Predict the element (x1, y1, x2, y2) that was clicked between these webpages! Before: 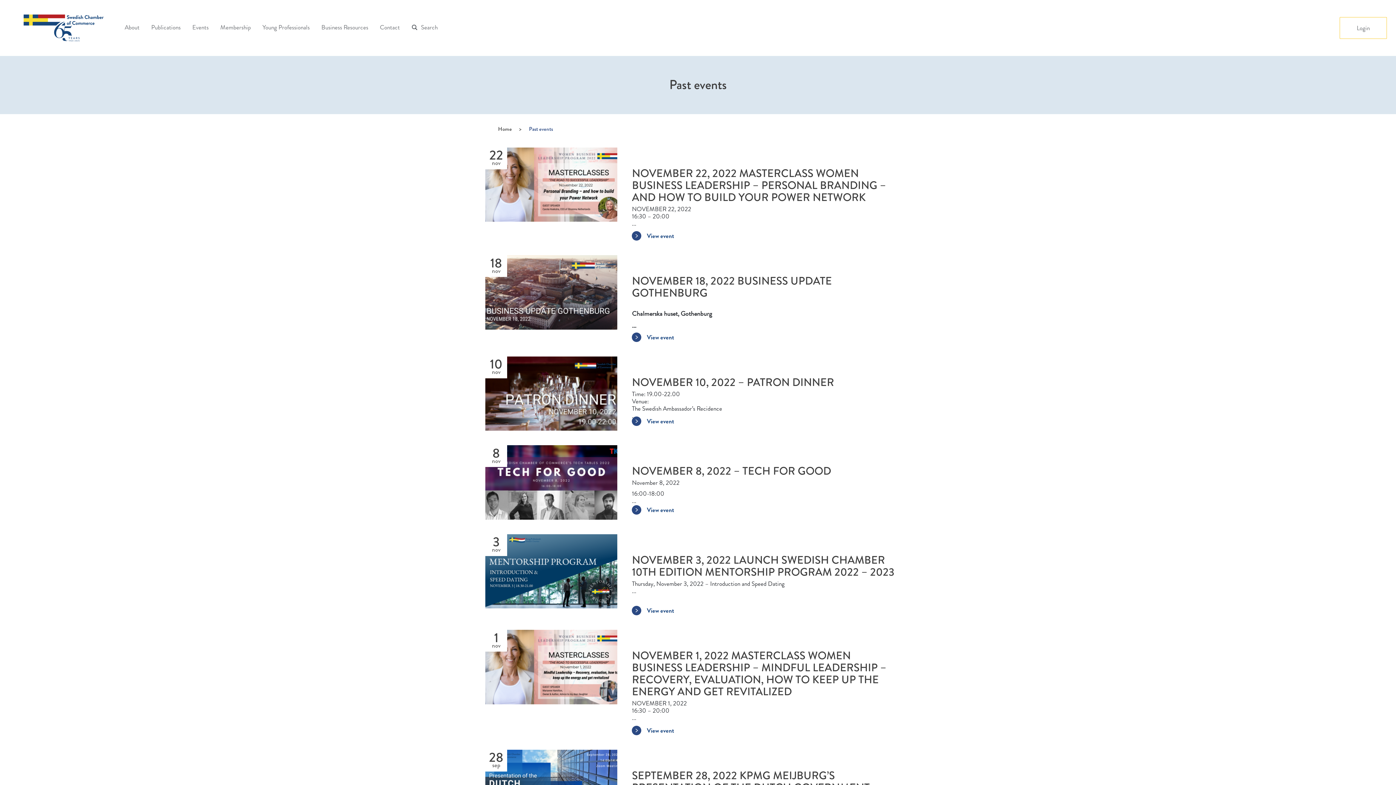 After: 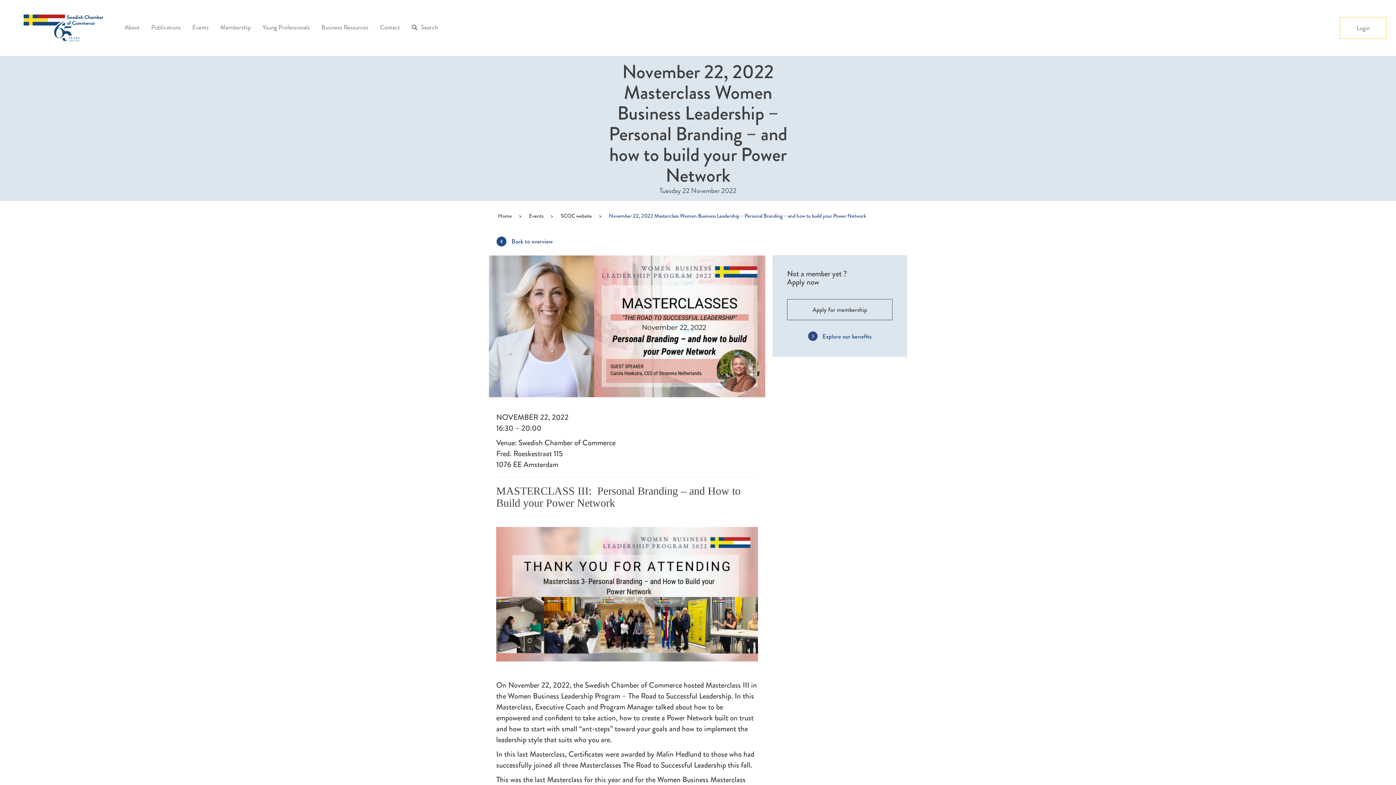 Action: label: View event bbox: (632, 230, 674, 239)